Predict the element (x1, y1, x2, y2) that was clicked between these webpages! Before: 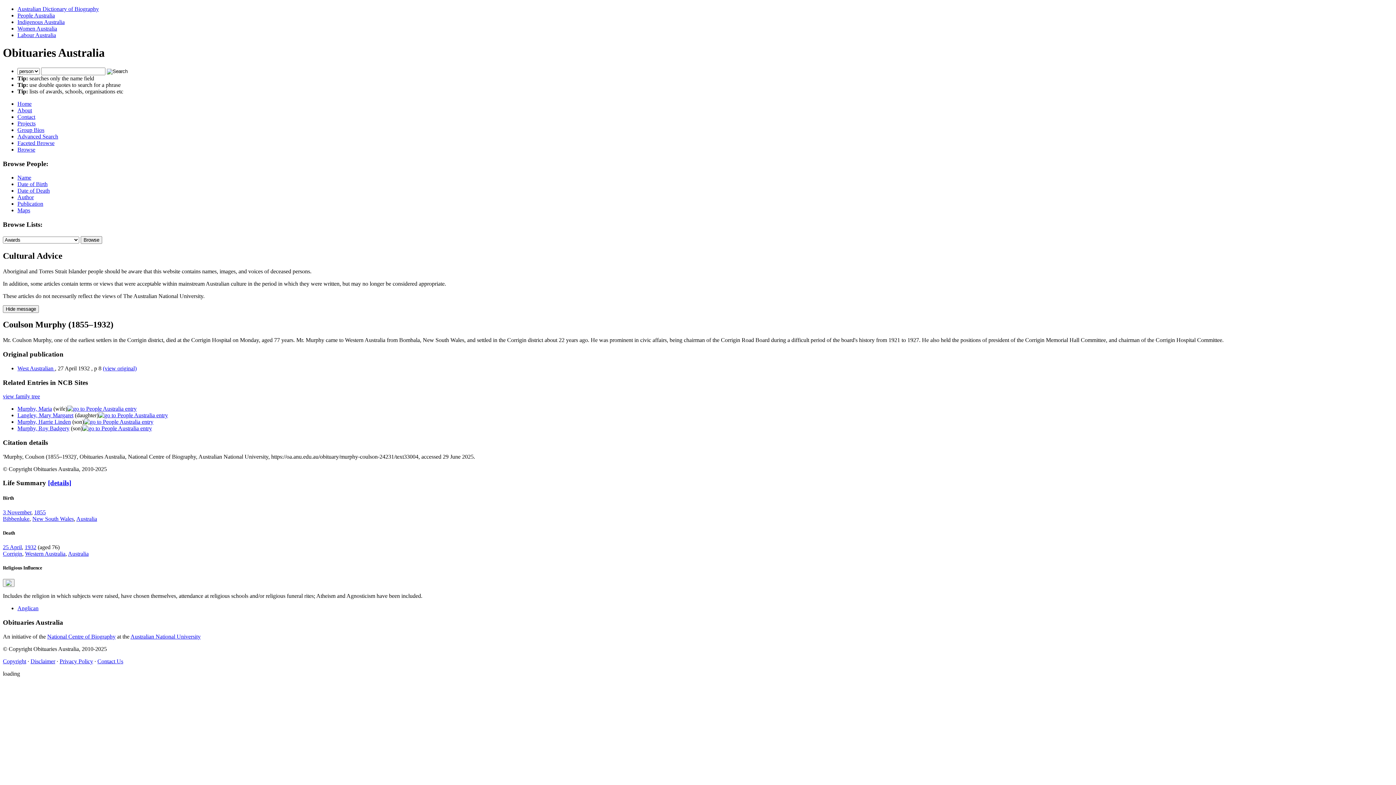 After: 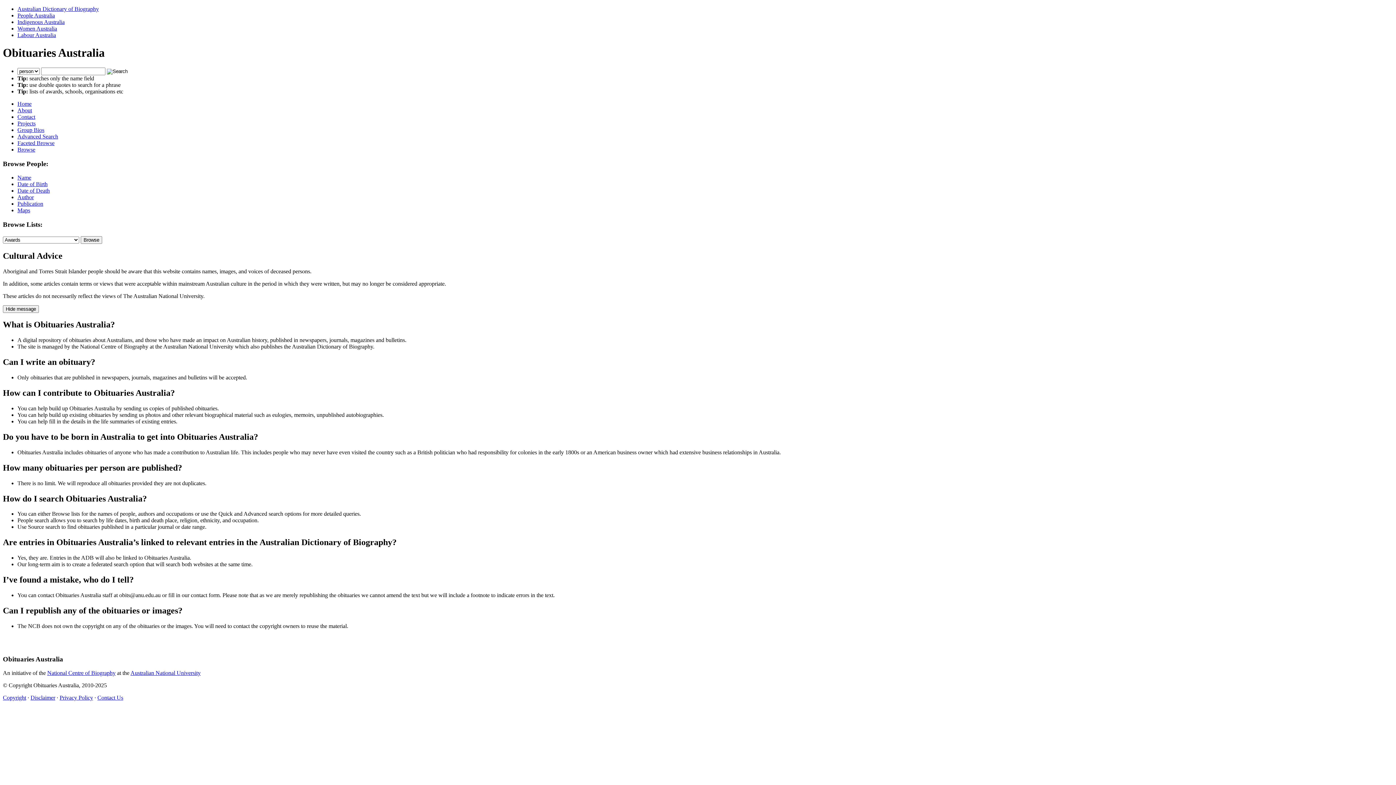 Action: label: About bbox: (17, 107, 32, 113)